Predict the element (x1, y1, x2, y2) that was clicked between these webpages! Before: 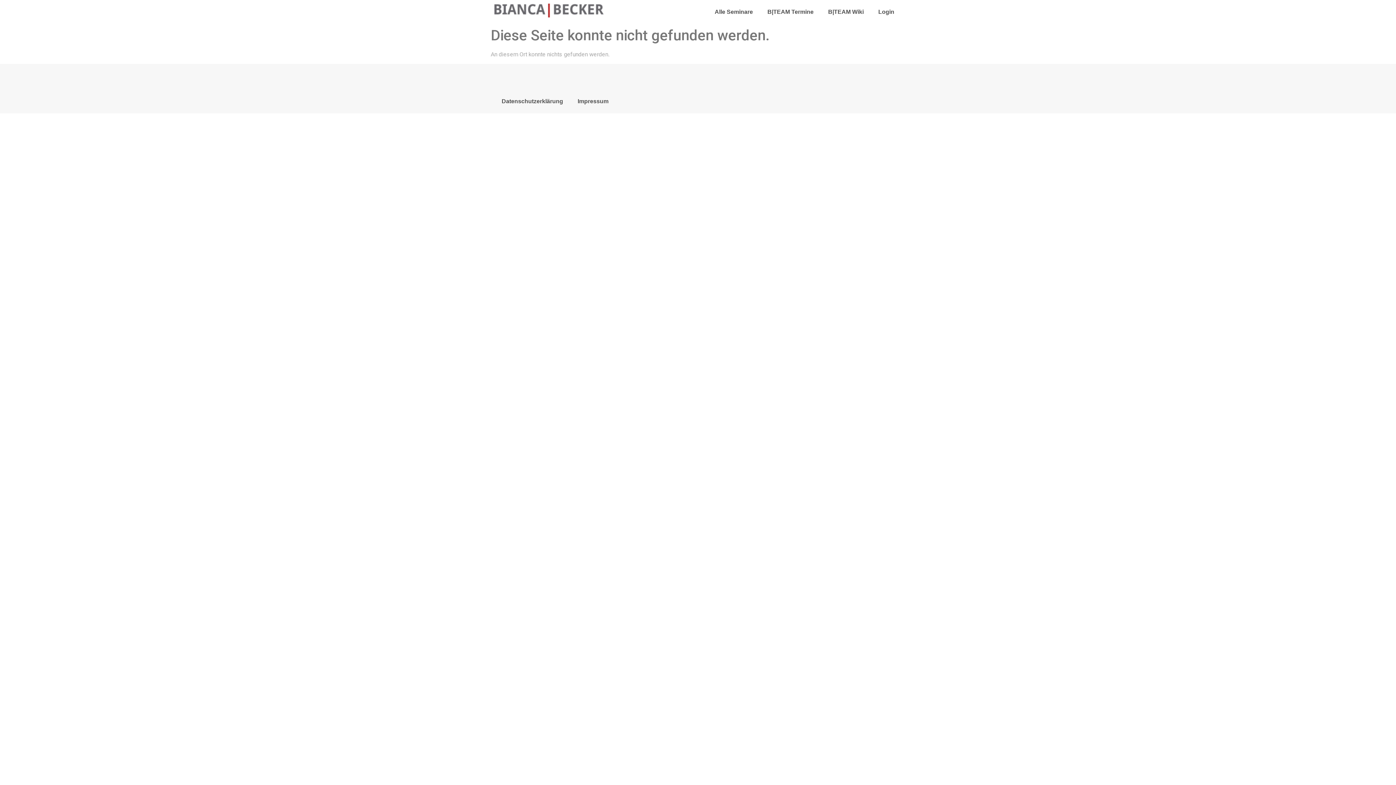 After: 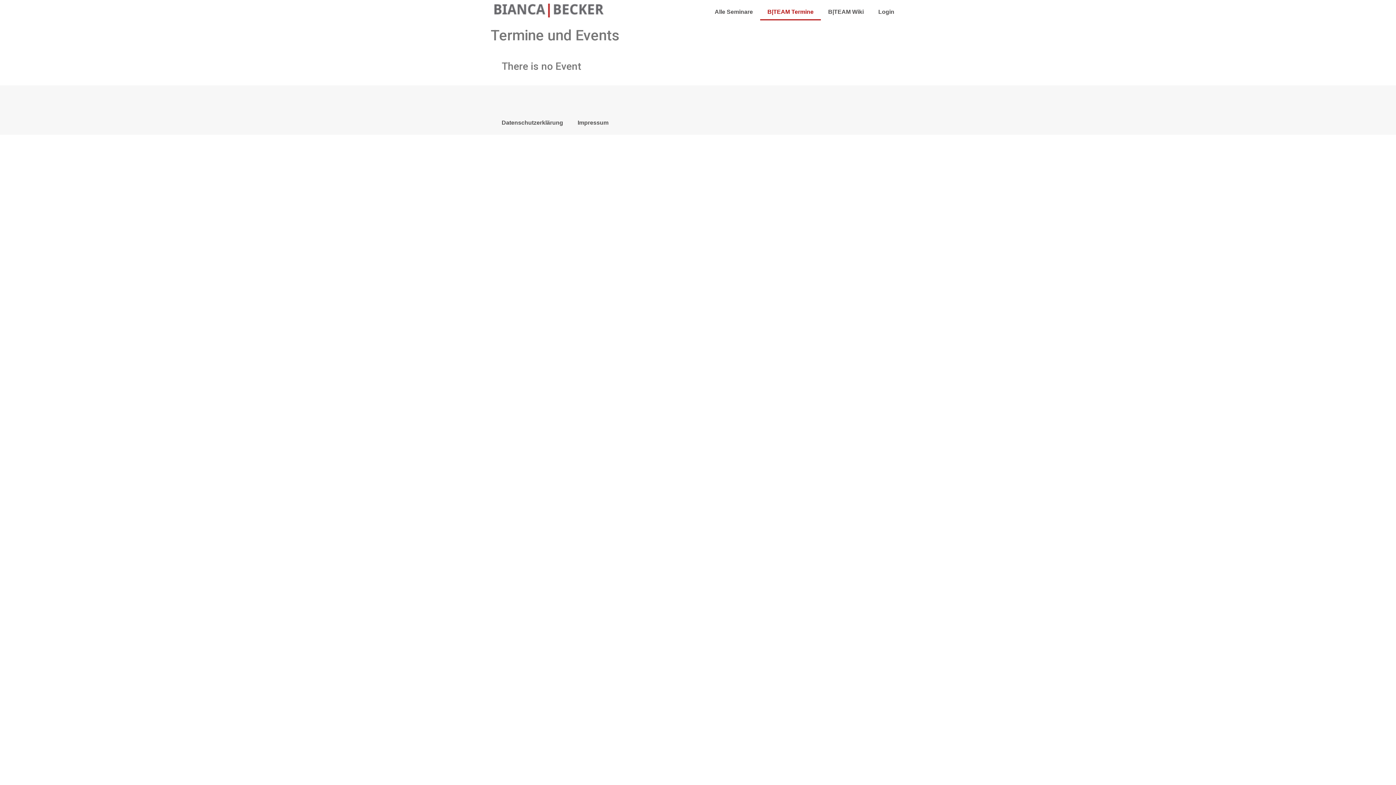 Action: label: B|TEAM Termine bbox: (760, 3, 821, 20)